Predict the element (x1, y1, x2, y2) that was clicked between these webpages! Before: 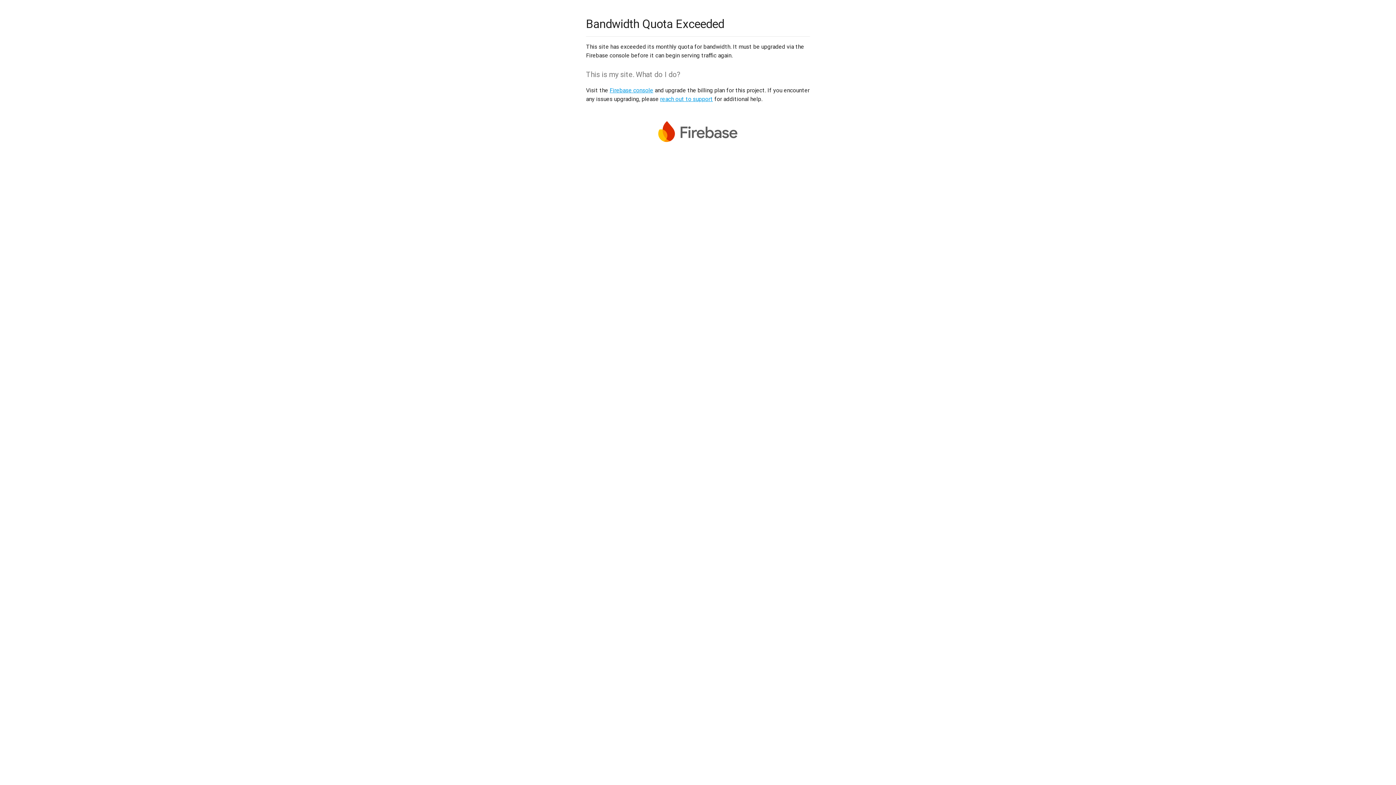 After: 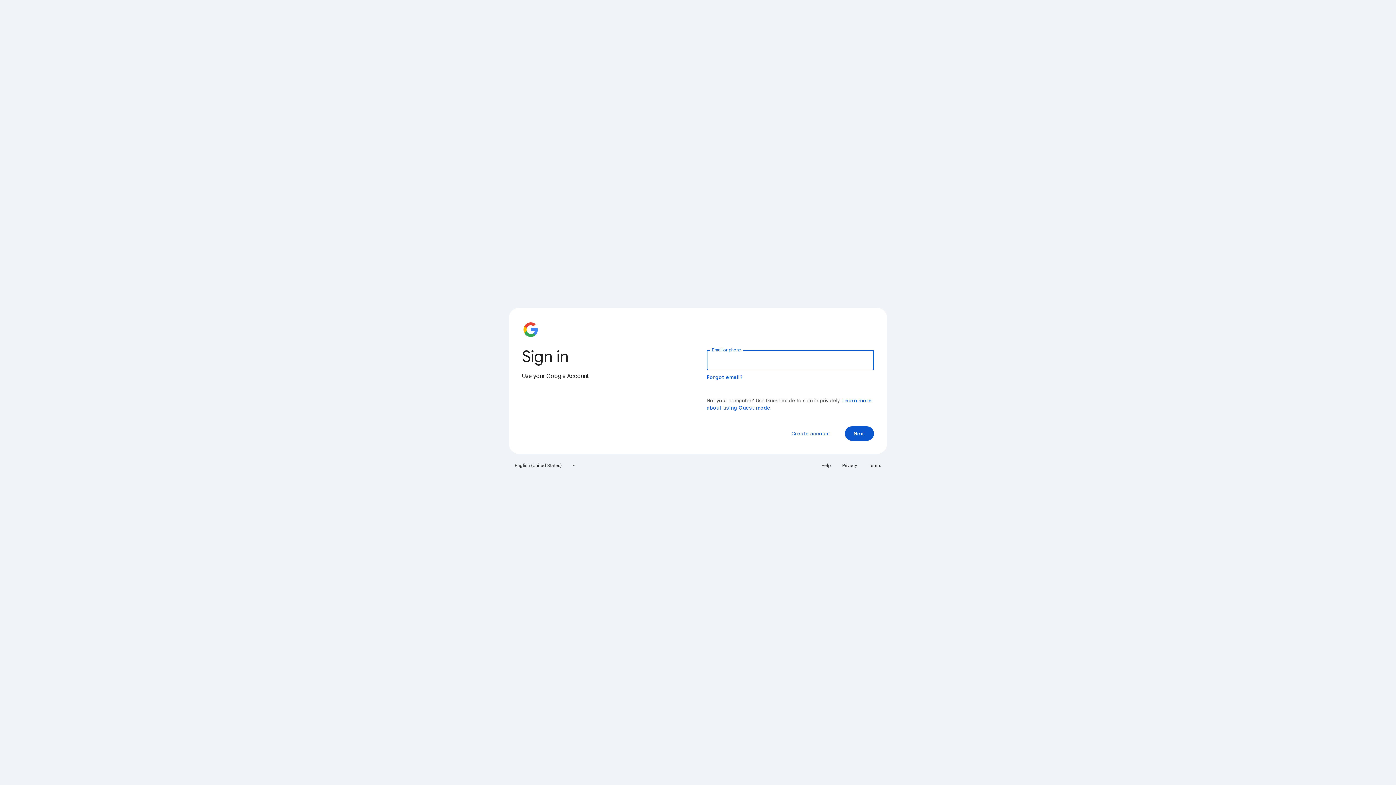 Action: label: Firebase console bbox: (609, 86, 653, 93)